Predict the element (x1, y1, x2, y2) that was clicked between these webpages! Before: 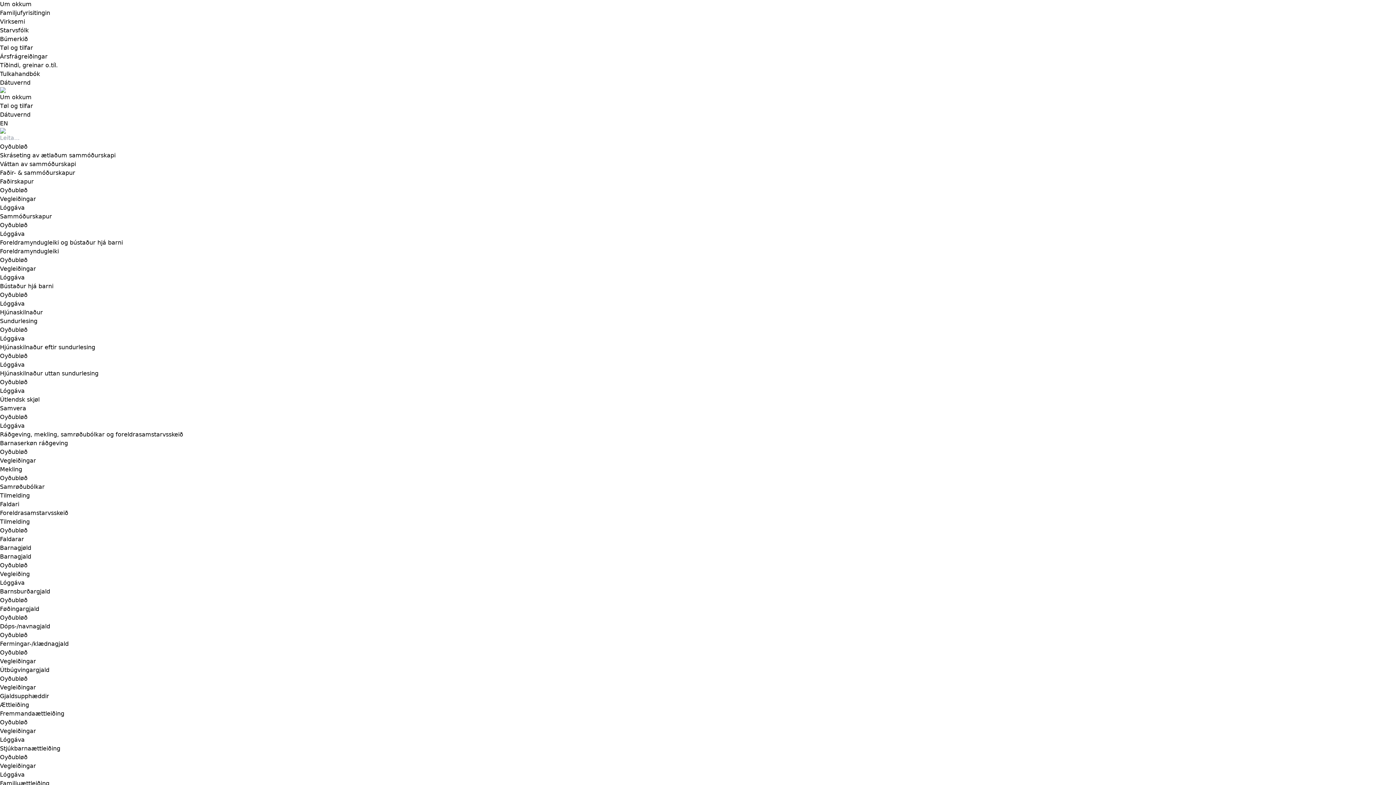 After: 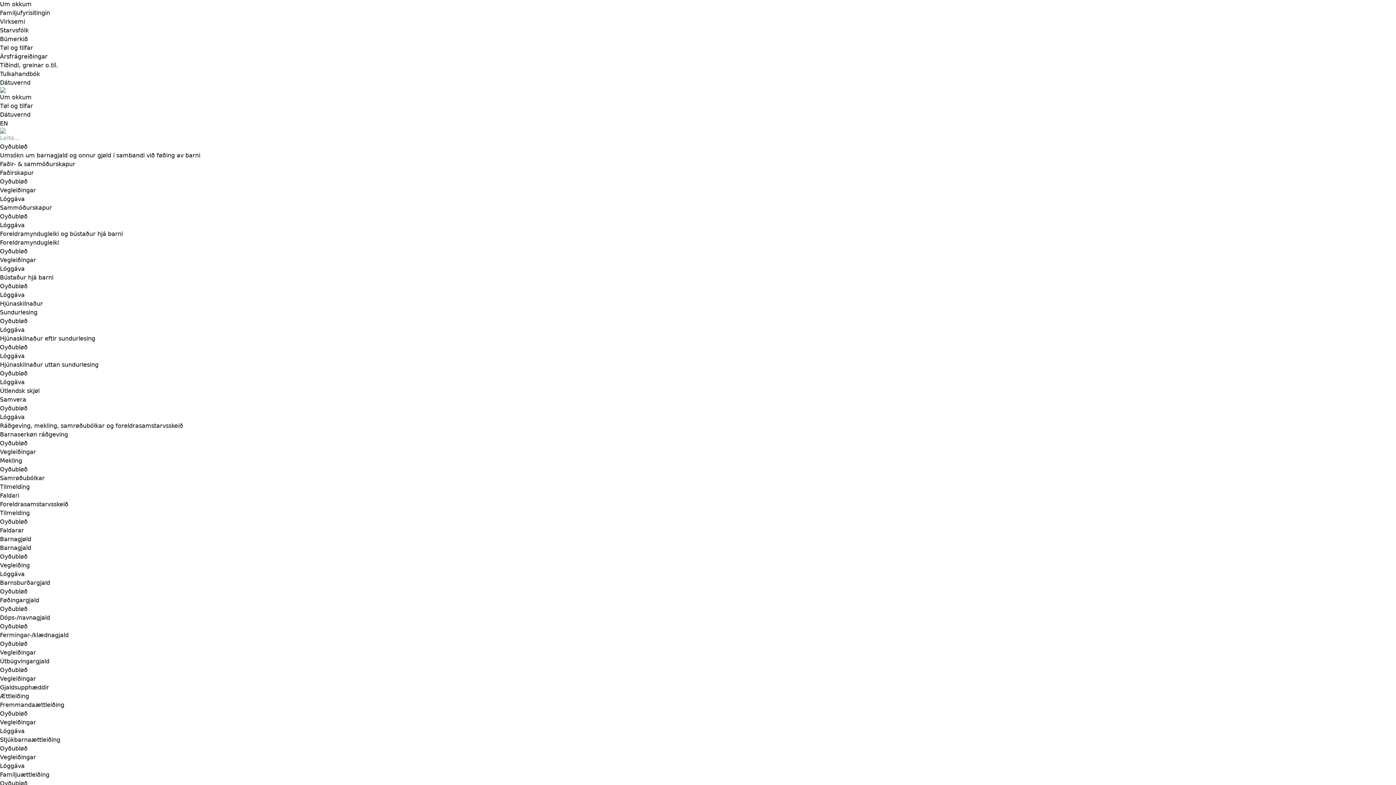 Action: label: Oyðubløð bbox: (0, 631, 1396, 640)